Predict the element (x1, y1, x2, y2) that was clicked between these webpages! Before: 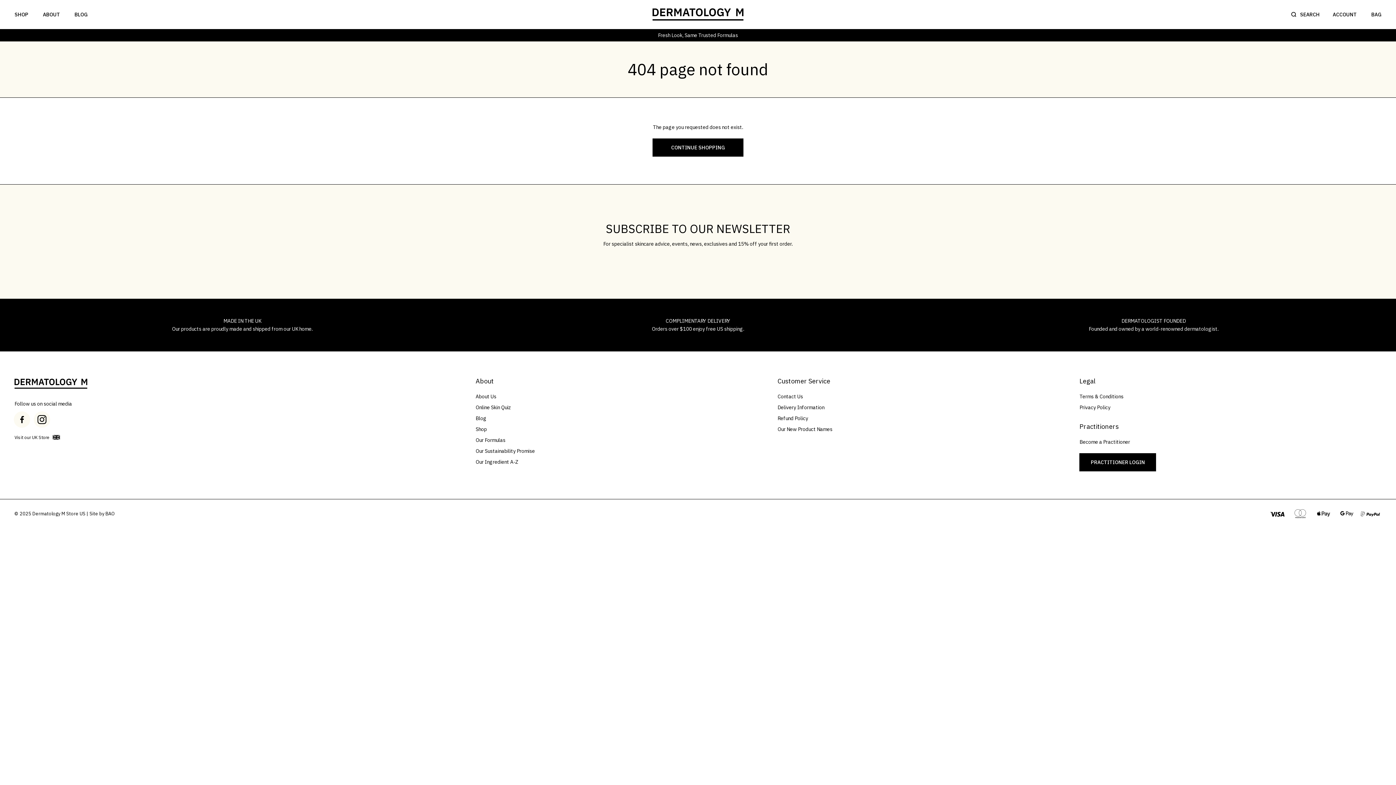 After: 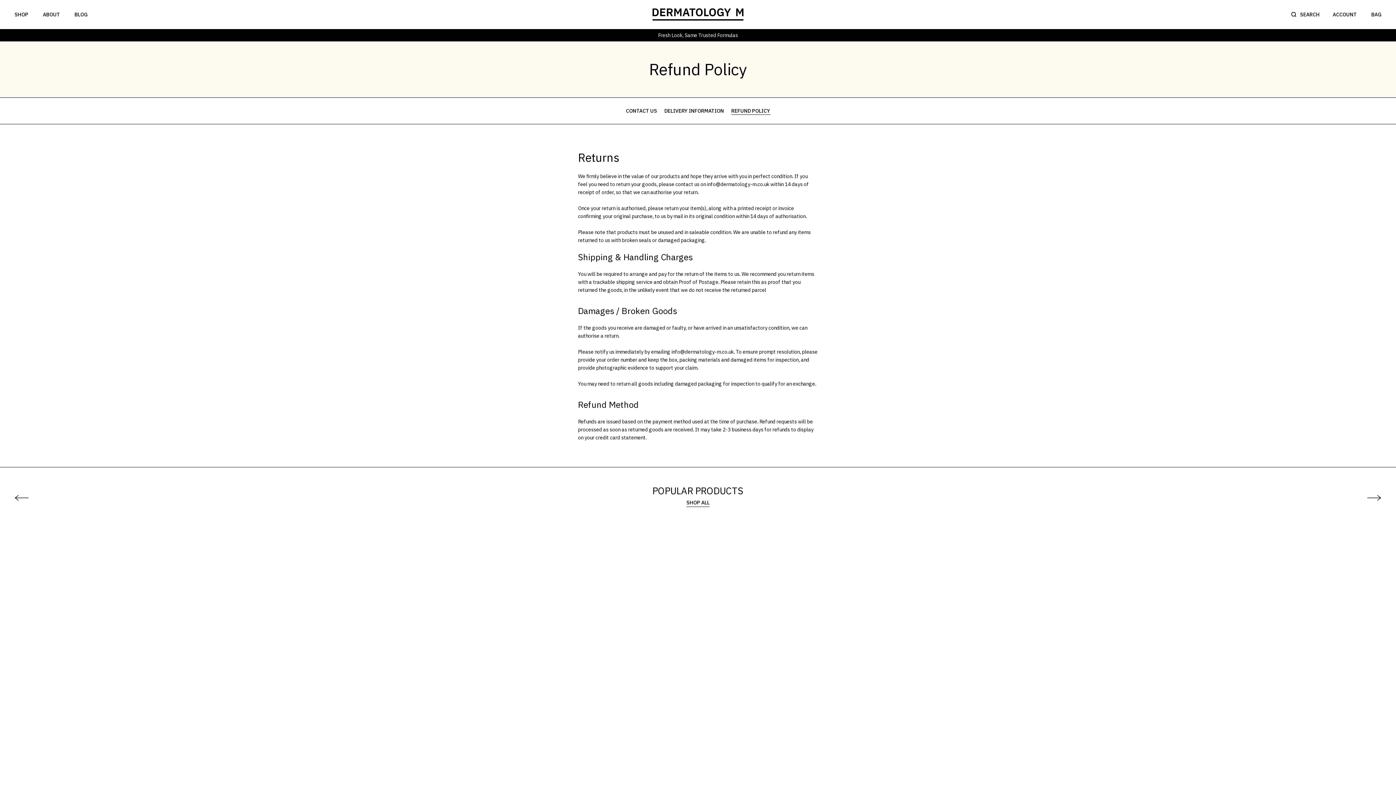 Action: bbox: (777, 415, 808, 421) label: Refund Policy